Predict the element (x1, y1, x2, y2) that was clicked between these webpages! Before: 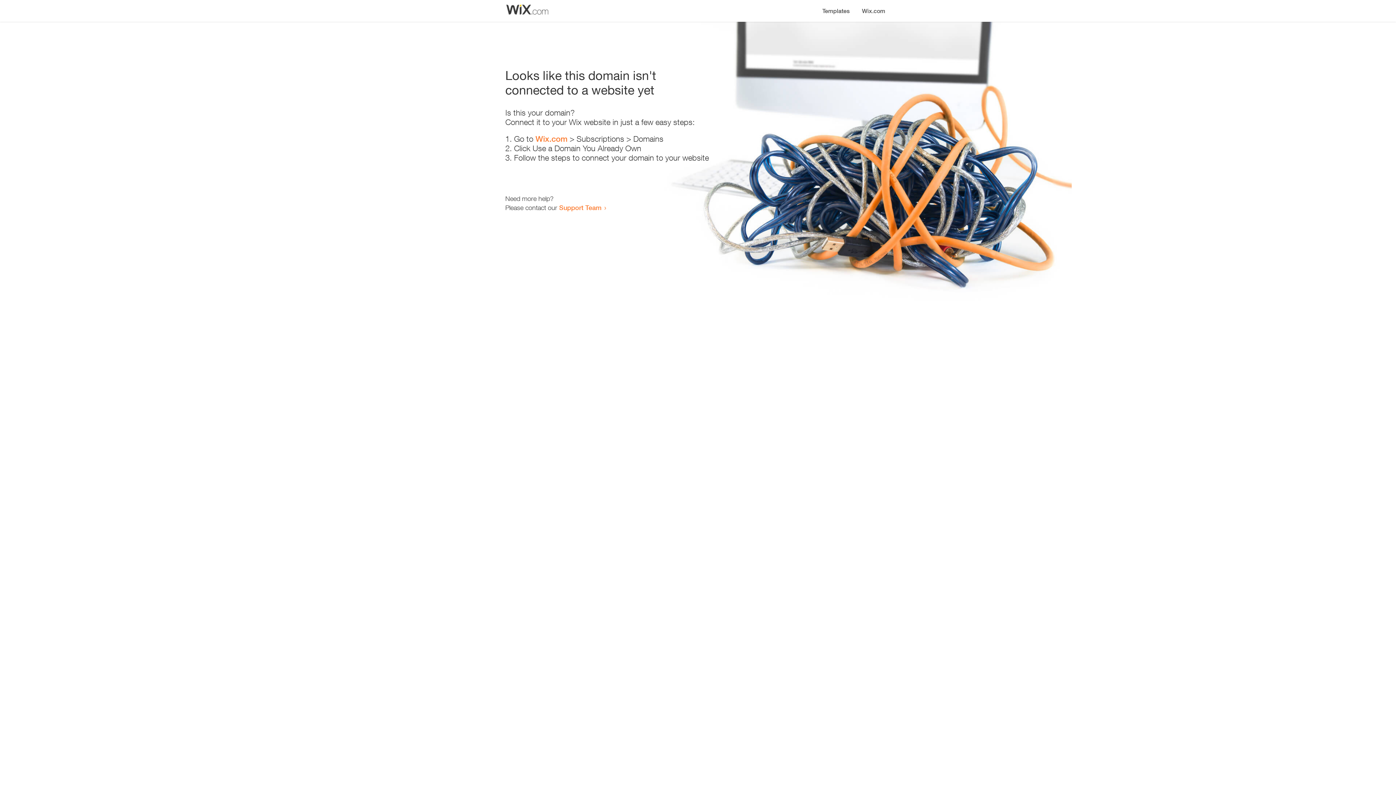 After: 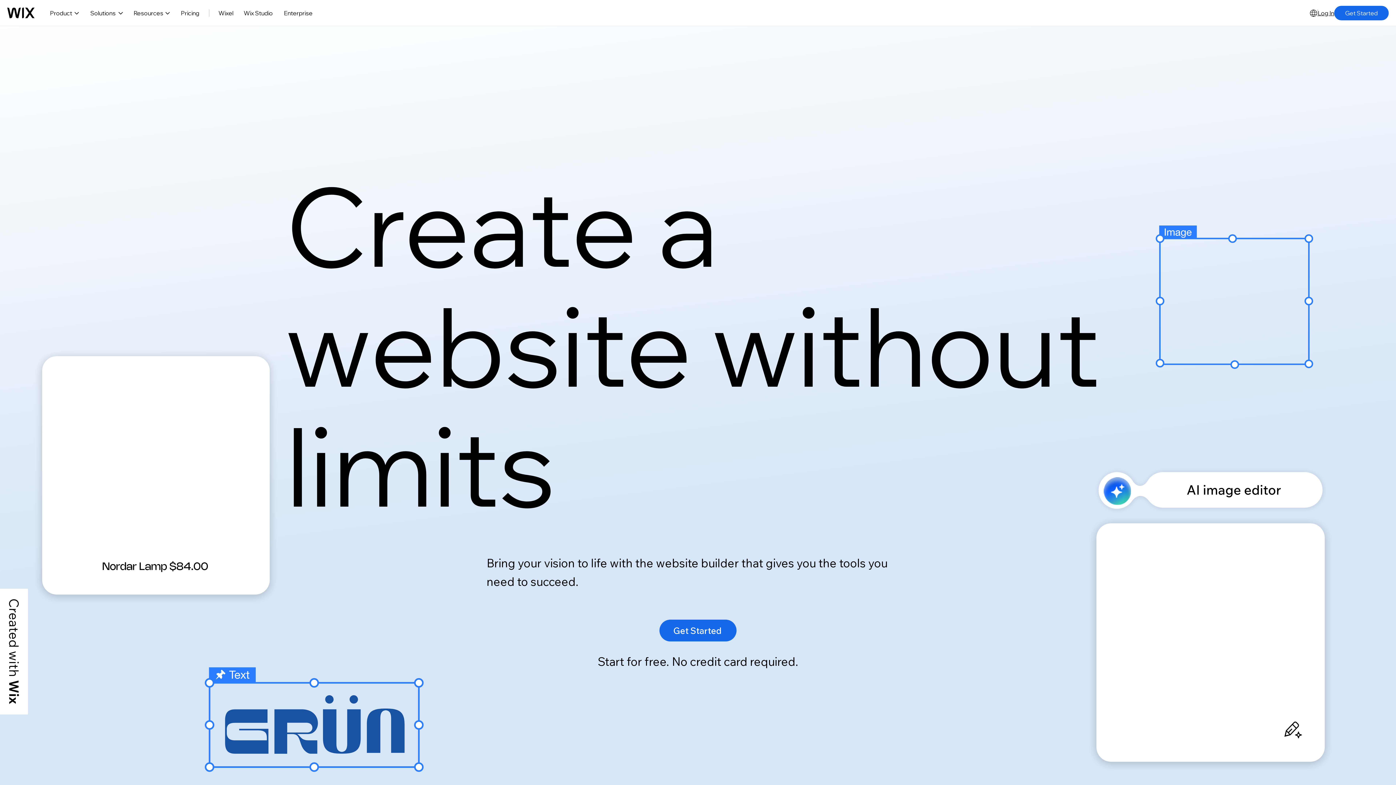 Action: bbox: (535, 134, 567, 143) label: Wix.com